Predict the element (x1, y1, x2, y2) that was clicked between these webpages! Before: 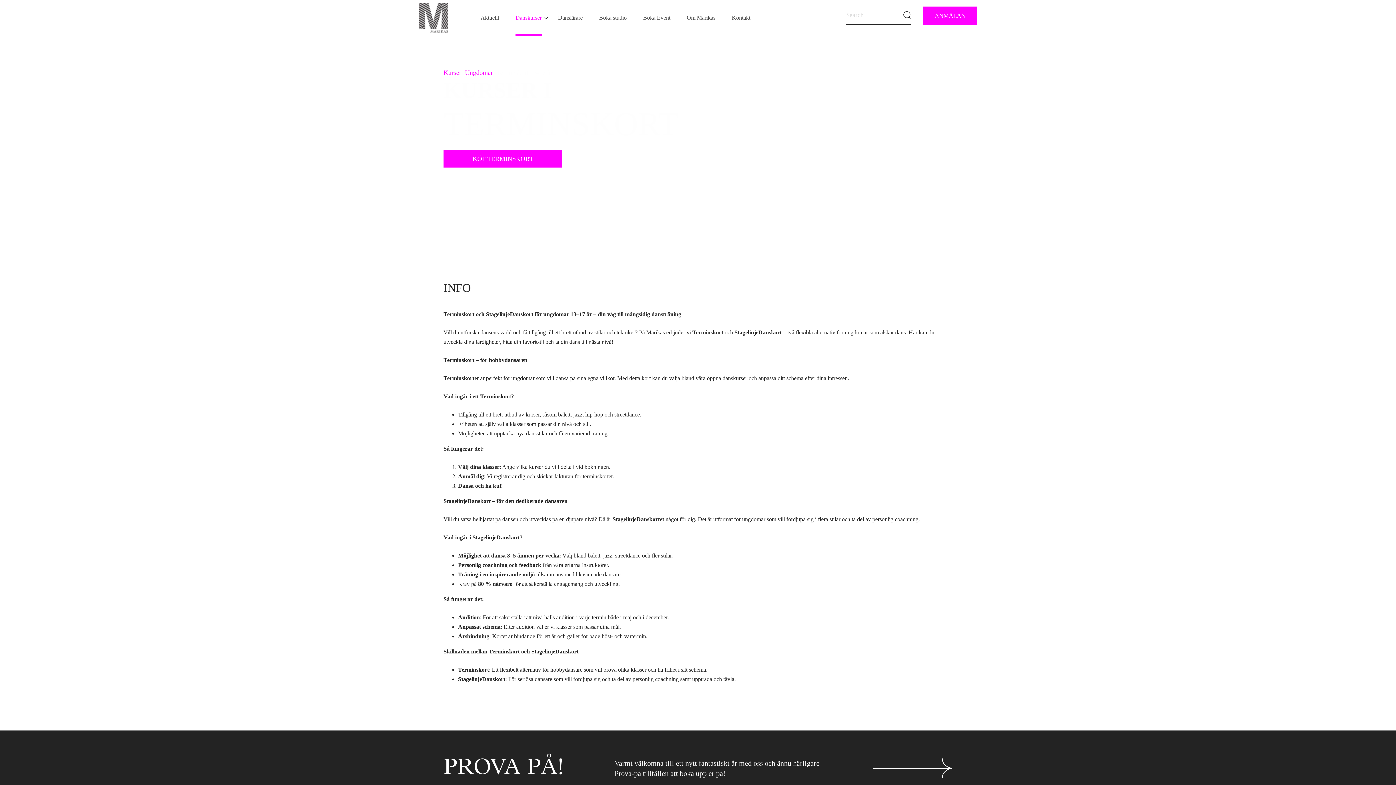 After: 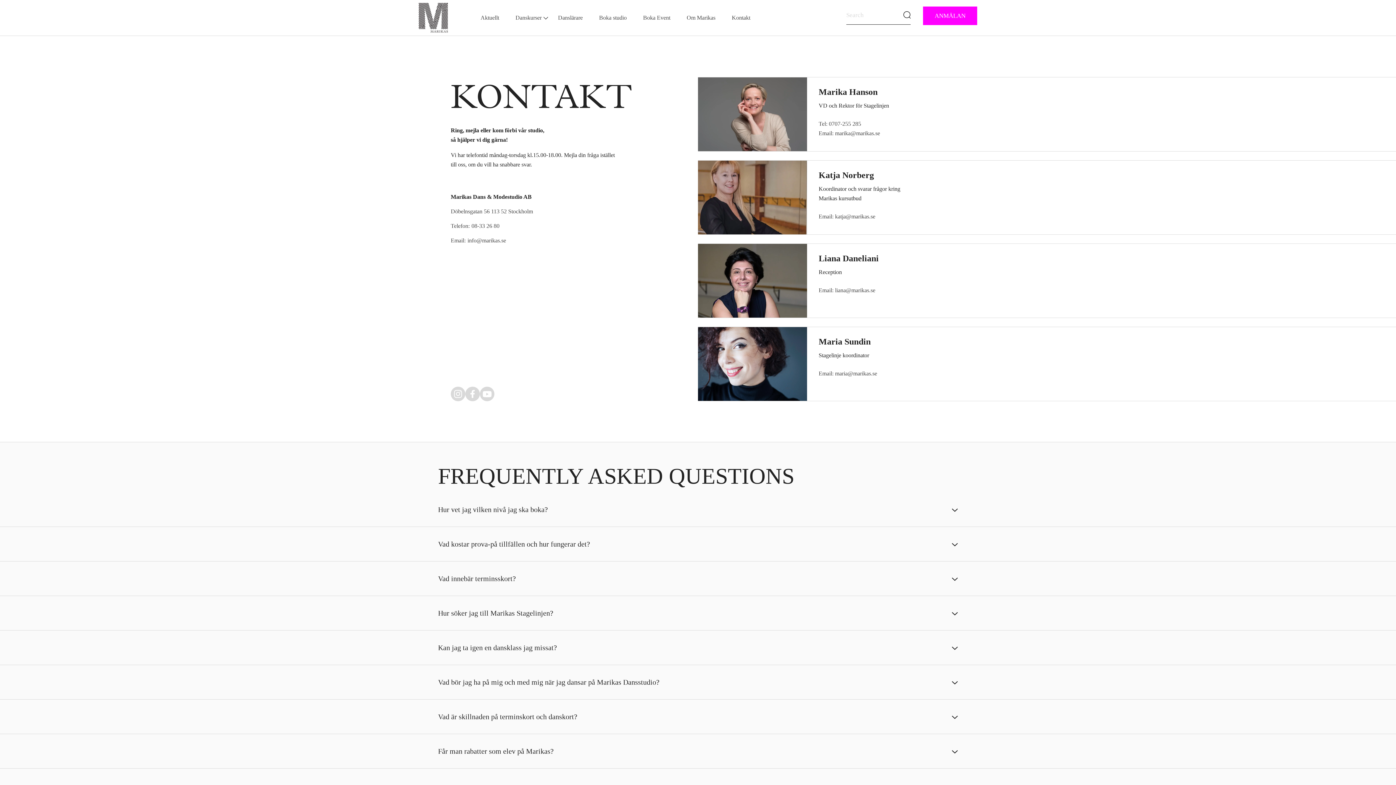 Action: bbox: (732, 14, 750, 20) label: Kontakt